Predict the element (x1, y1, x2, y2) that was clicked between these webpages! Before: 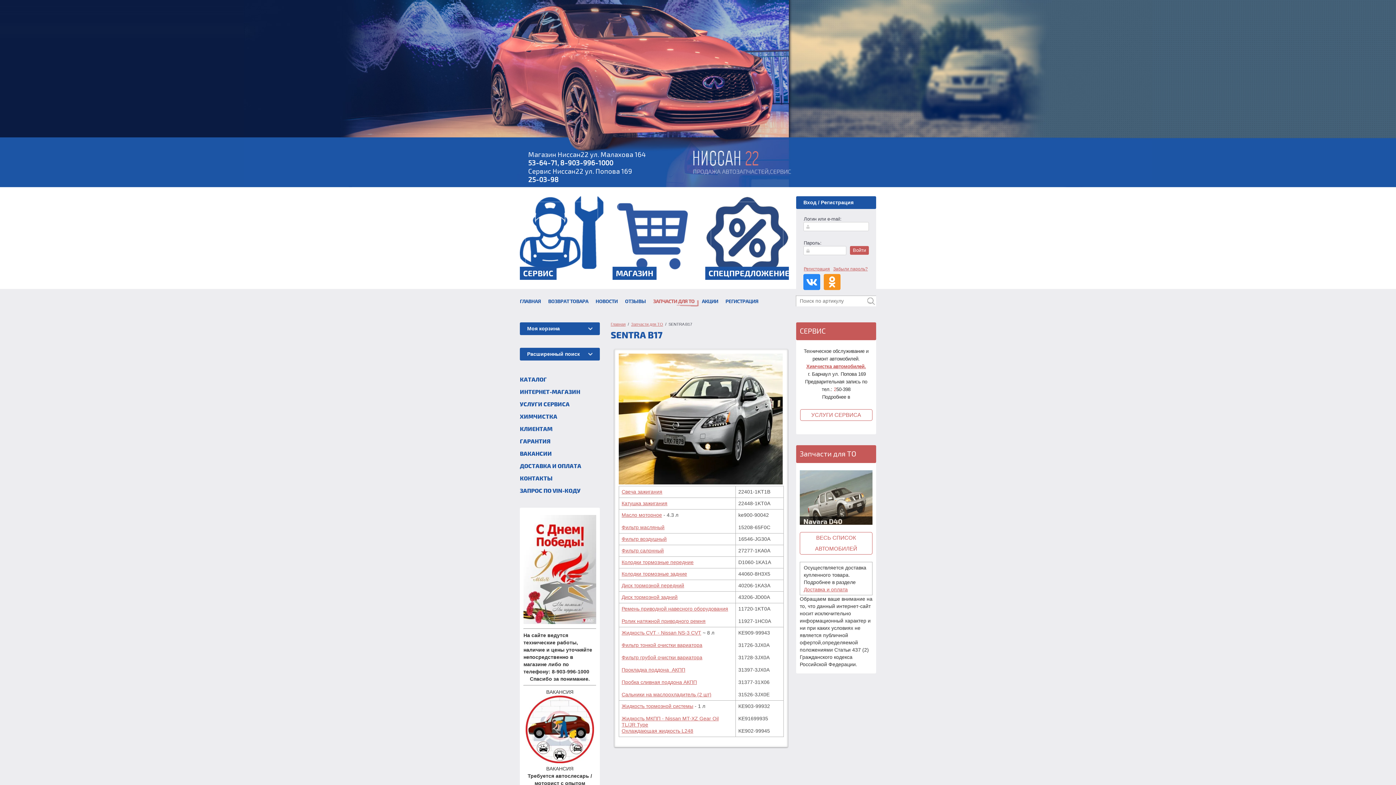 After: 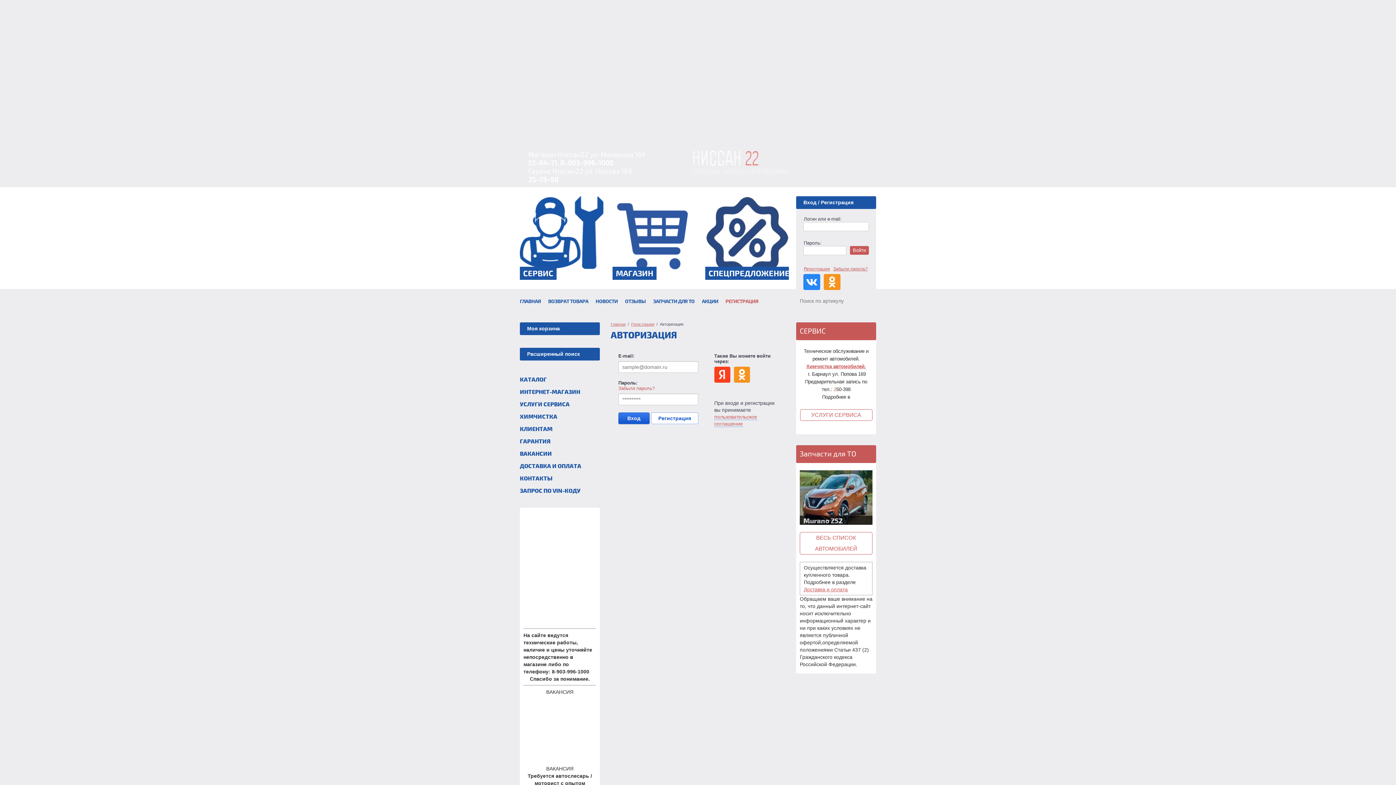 Action: label: РЕГИСТРАЦИЯ bbox: (725, 298, 758, 304)